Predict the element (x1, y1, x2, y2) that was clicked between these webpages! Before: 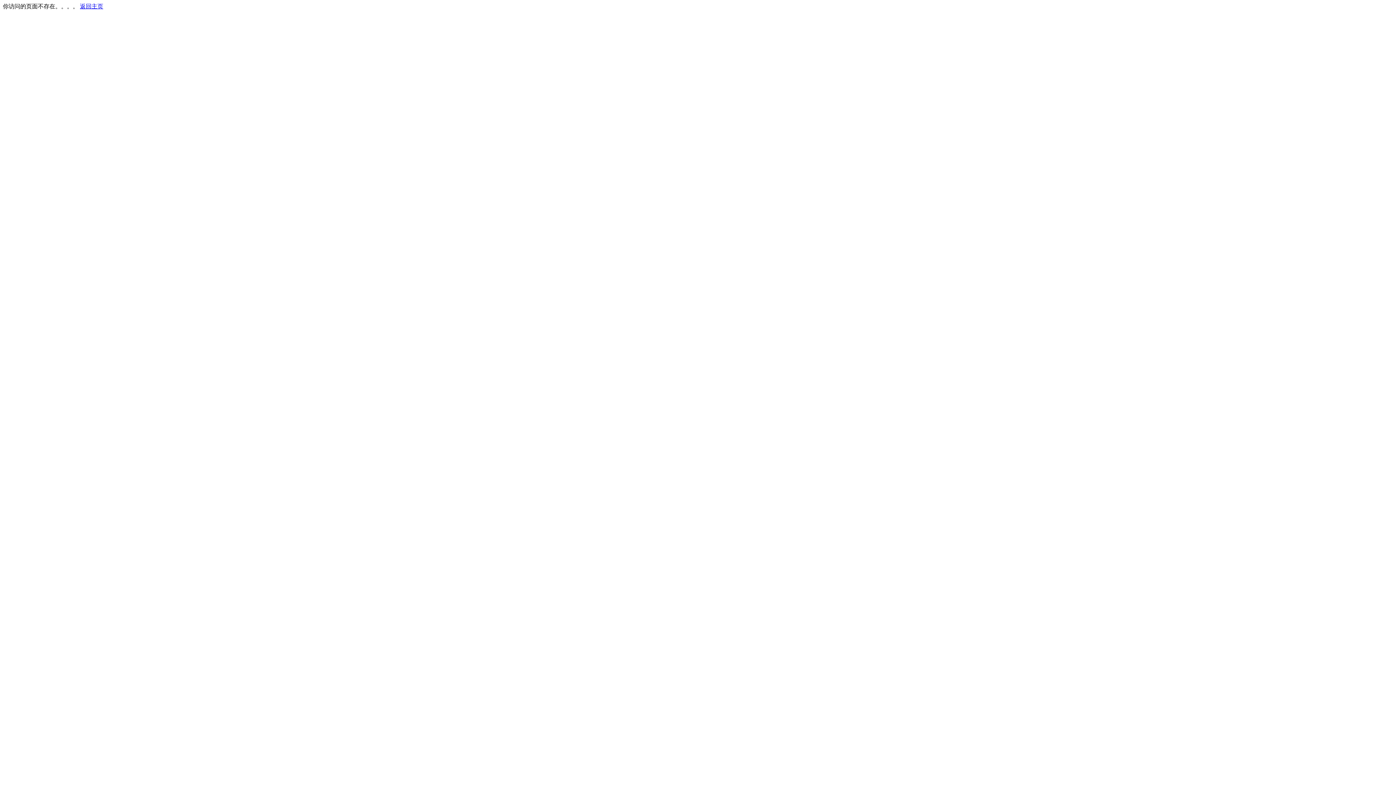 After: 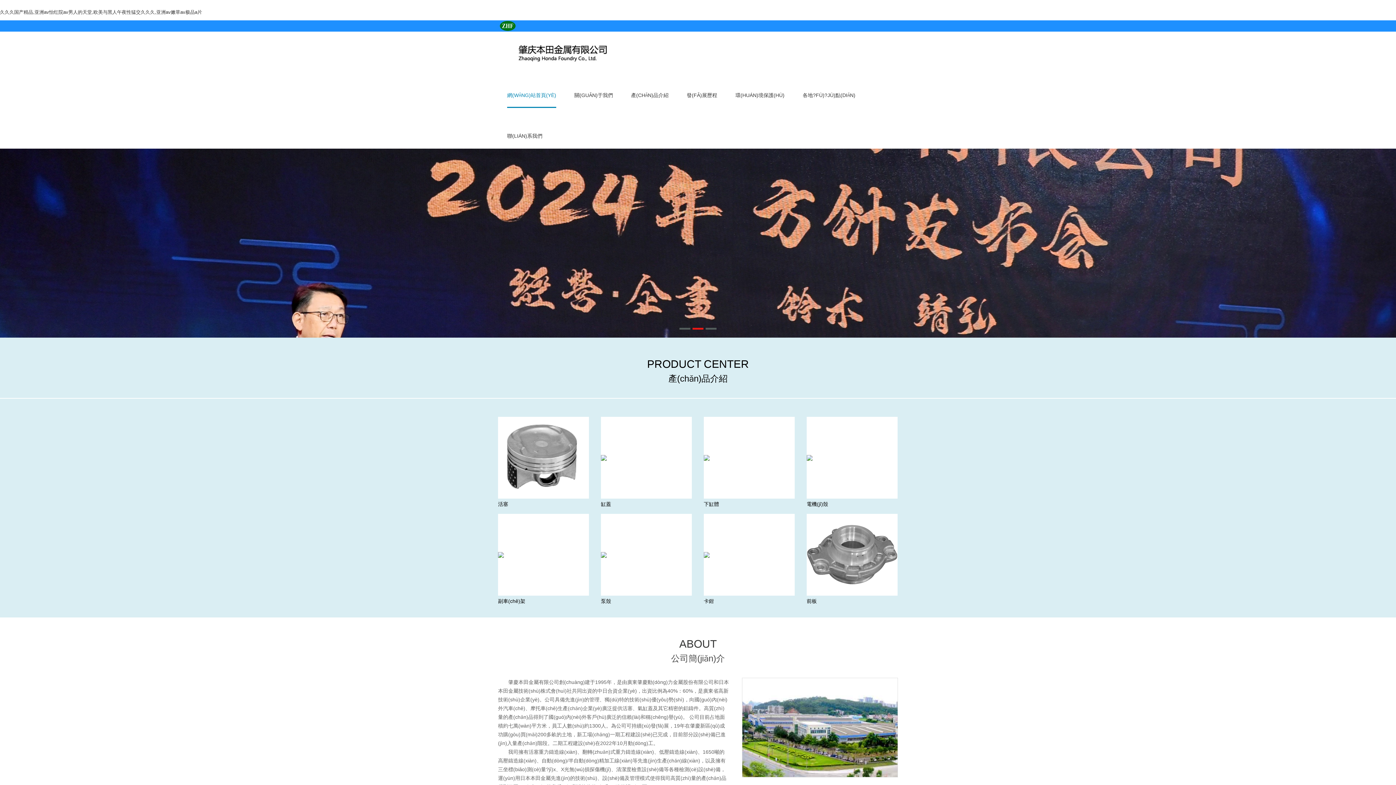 Action: label: 返回主页 bbox: (80, 3, 103, 9)